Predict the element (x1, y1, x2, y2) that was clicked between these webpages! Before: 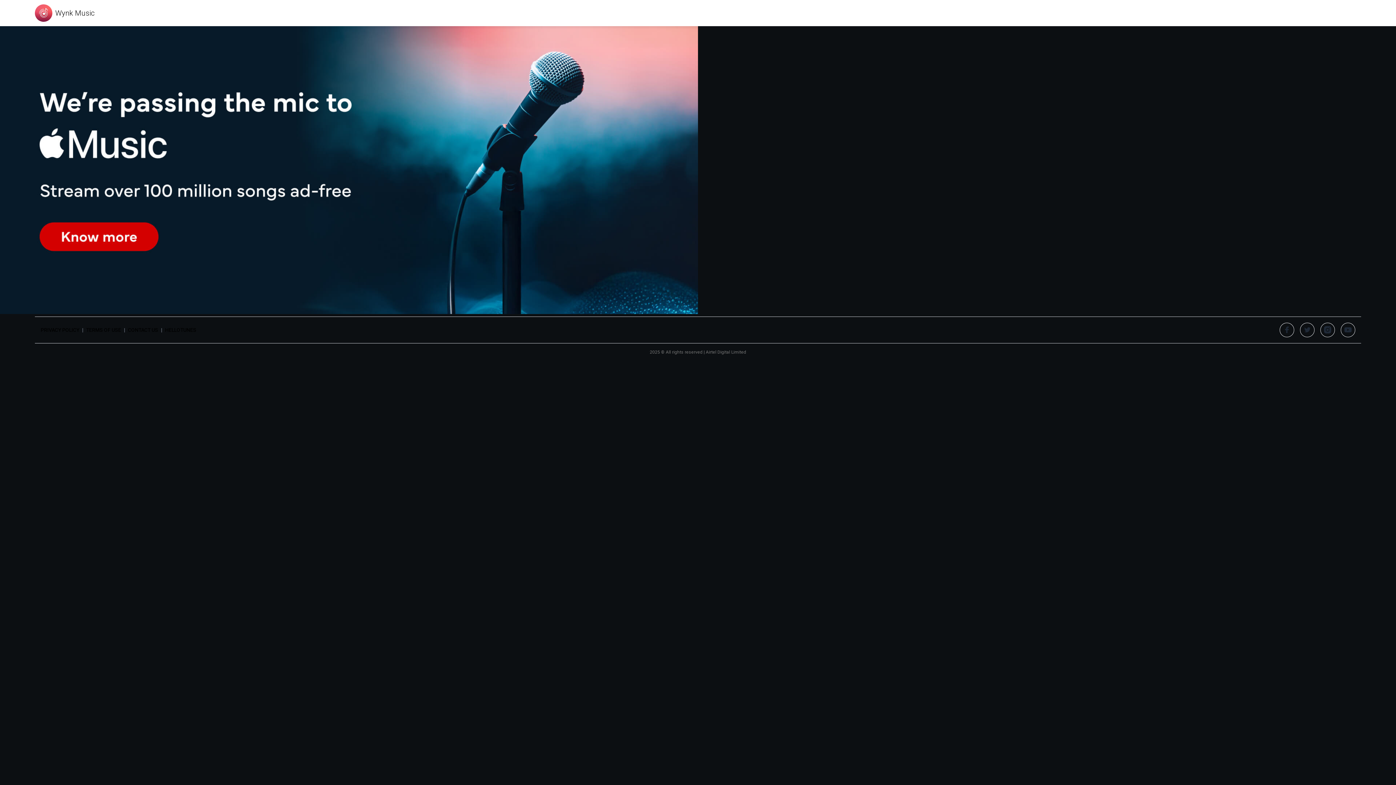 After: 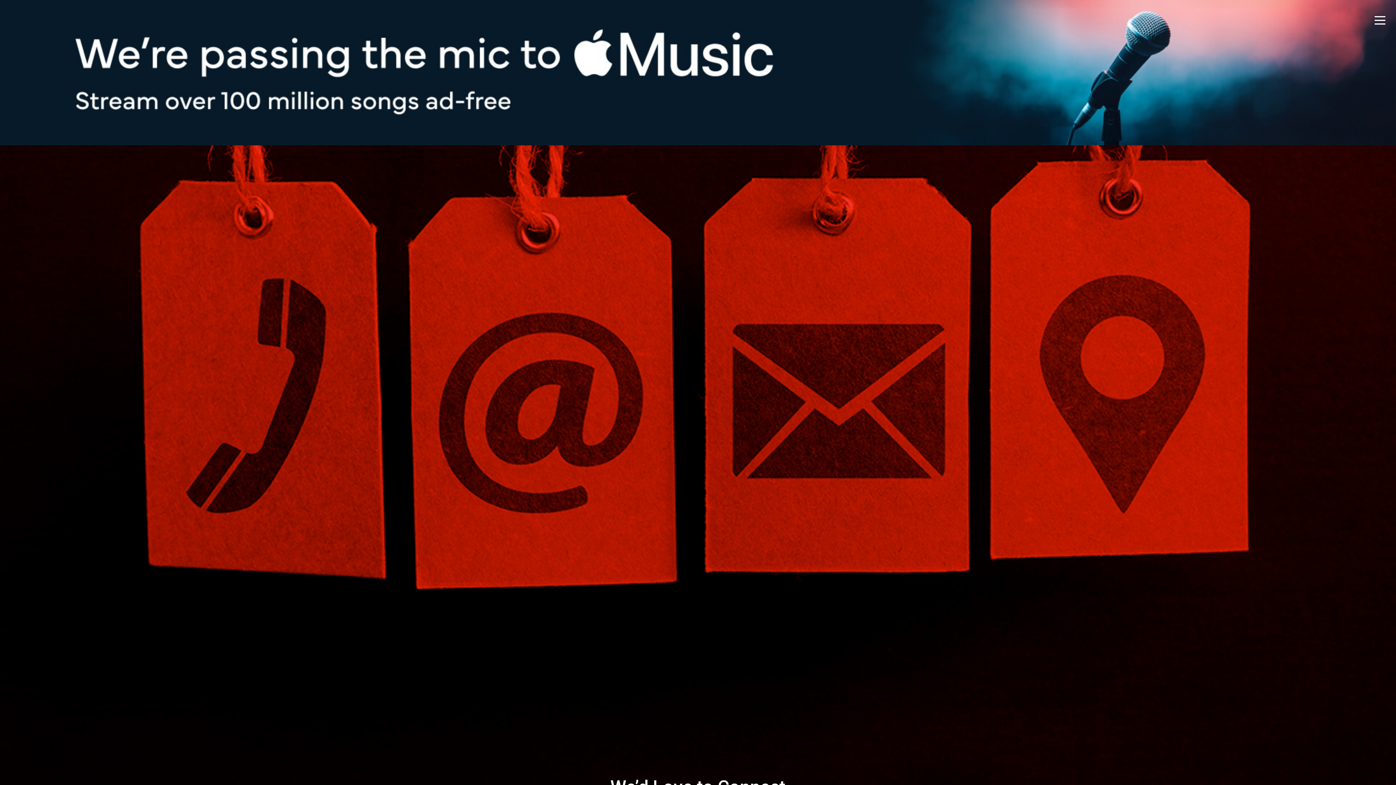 Action: label: CONTACT US bbox: (128, 326, 158, 333)